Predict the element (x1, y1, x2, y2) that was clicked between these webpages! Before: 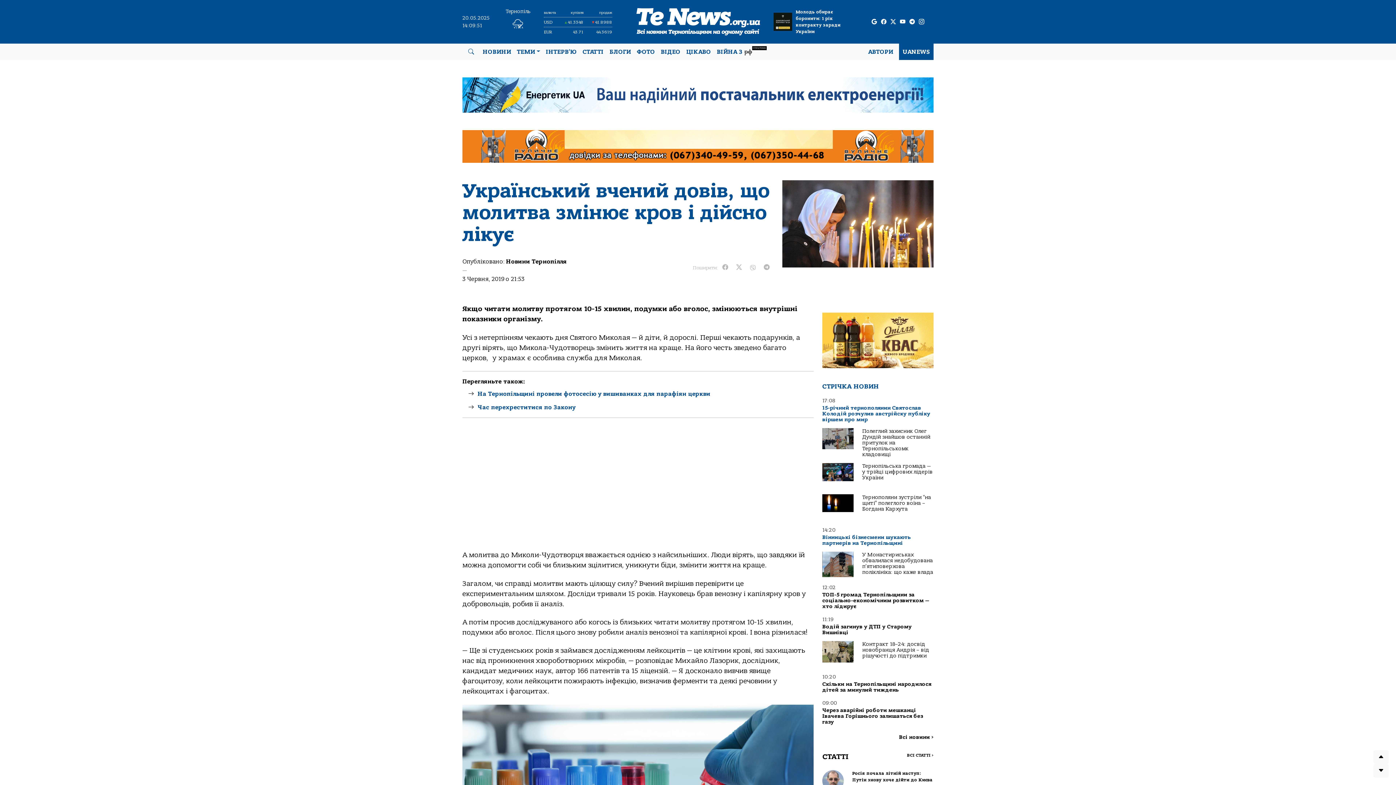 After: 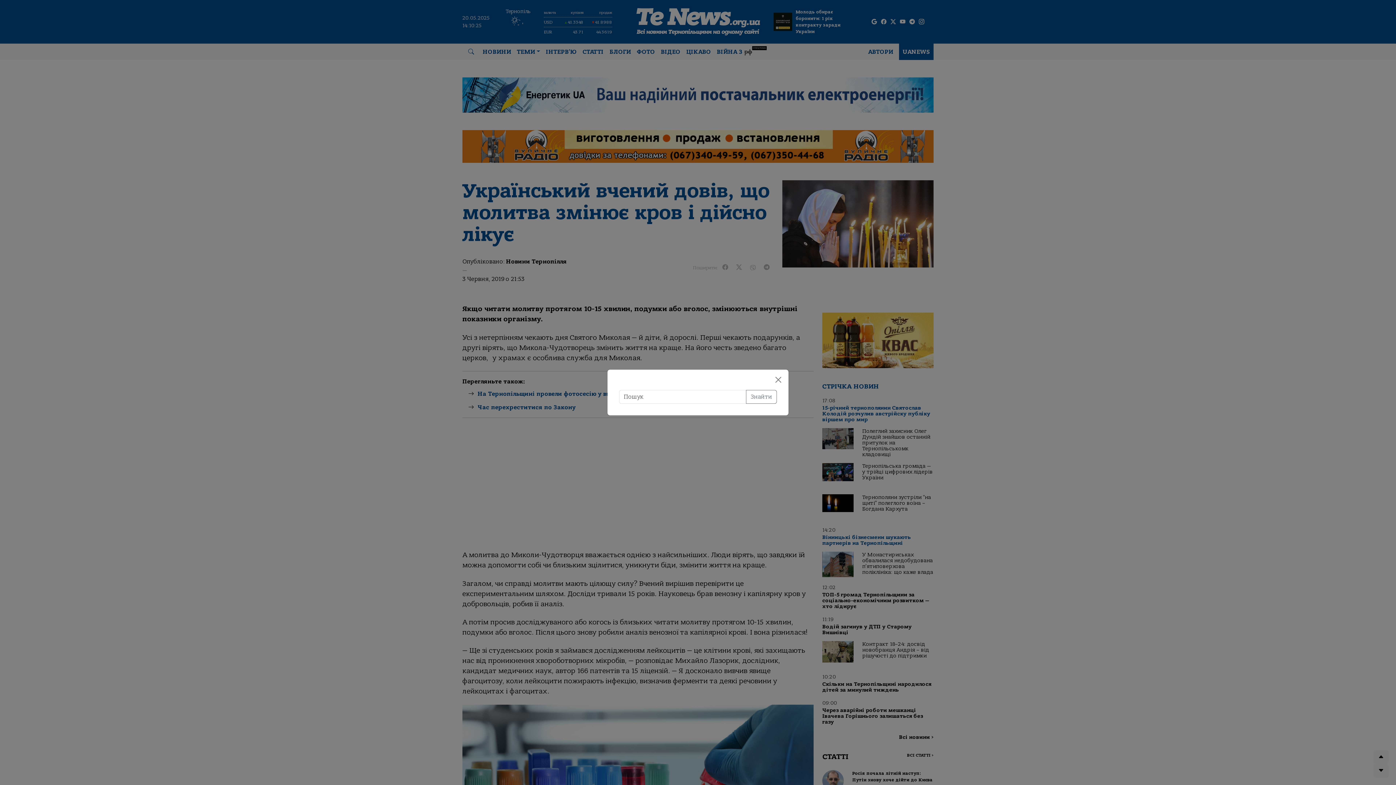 Action: label: search bbox: (468, 47, 474, 56)